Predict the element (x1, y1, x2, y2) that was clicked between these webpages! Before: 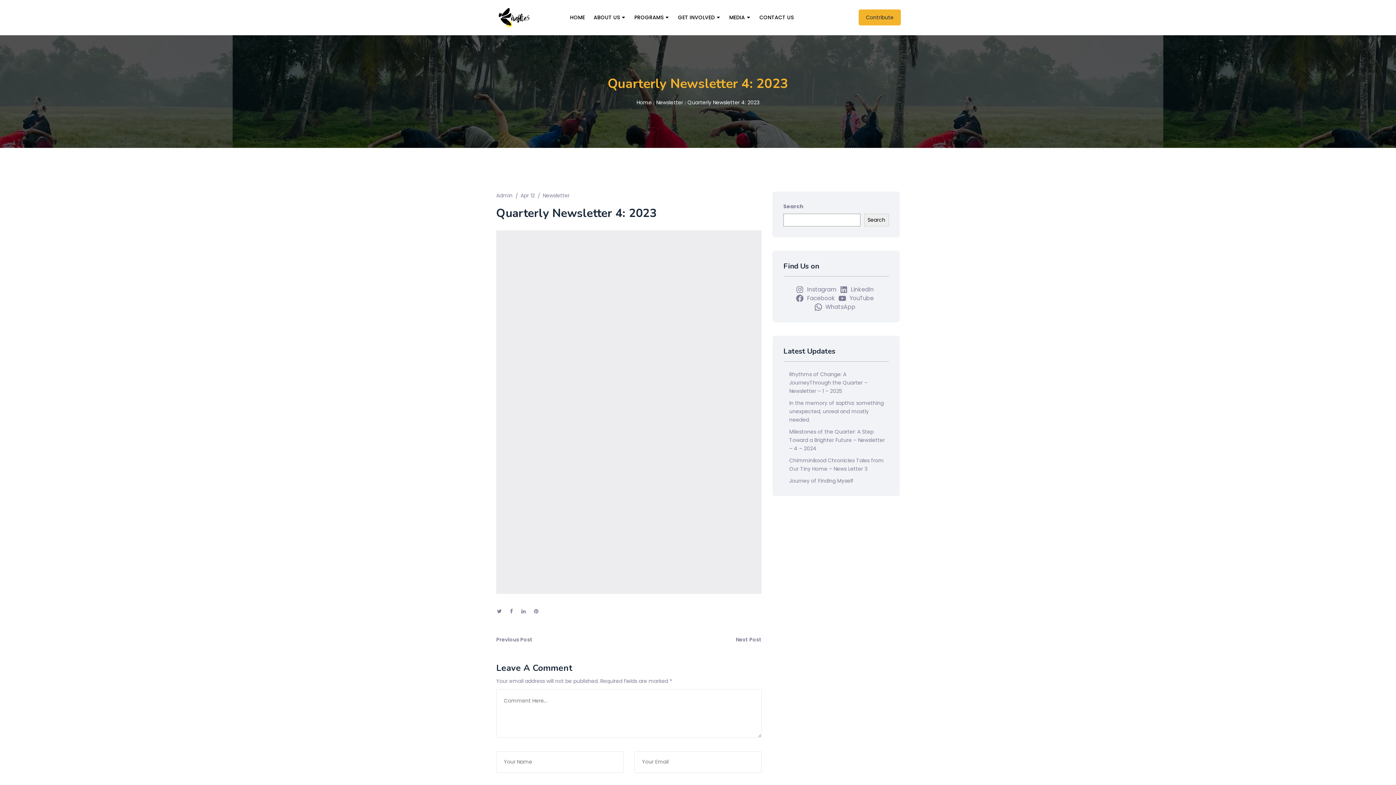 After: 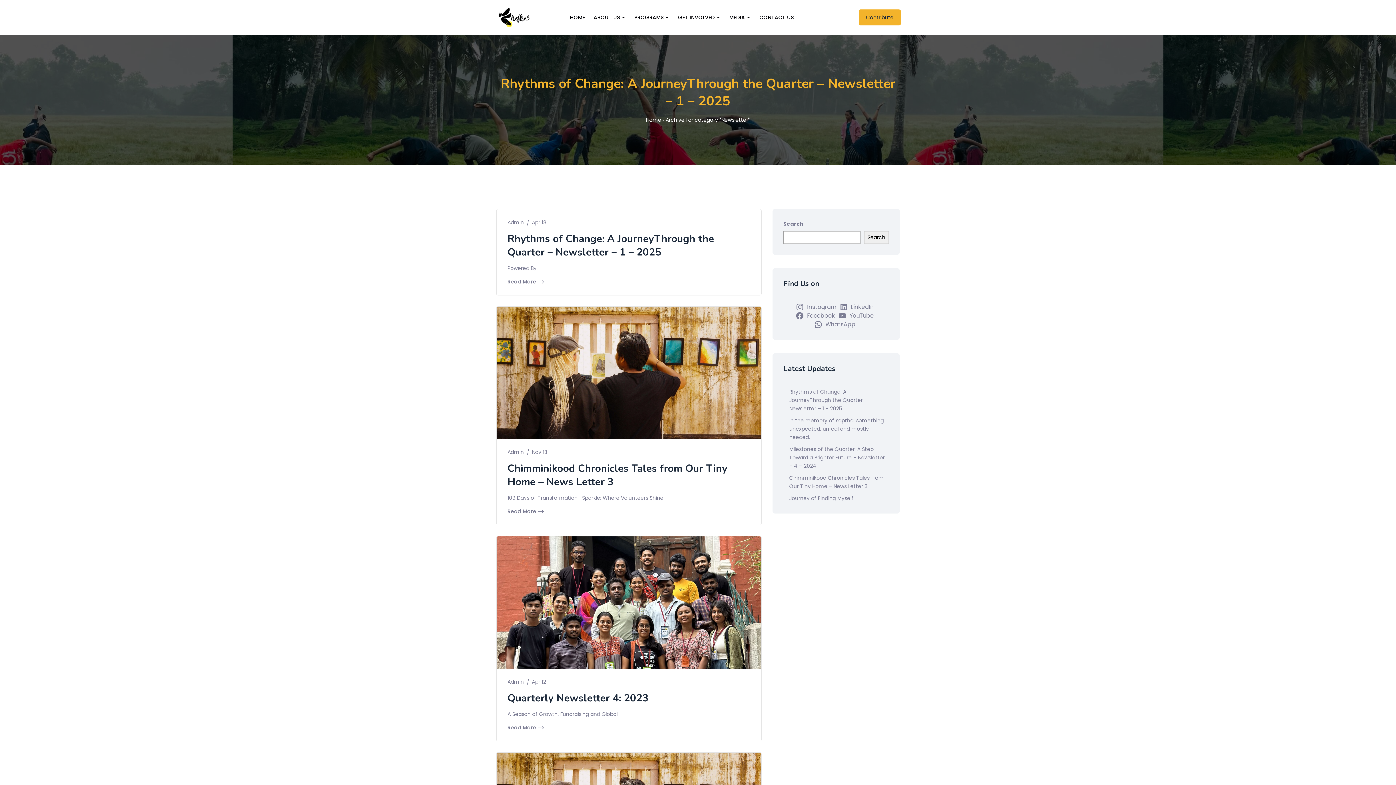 Action: bbox: (542, 191, 569, 199) label: Newsletter